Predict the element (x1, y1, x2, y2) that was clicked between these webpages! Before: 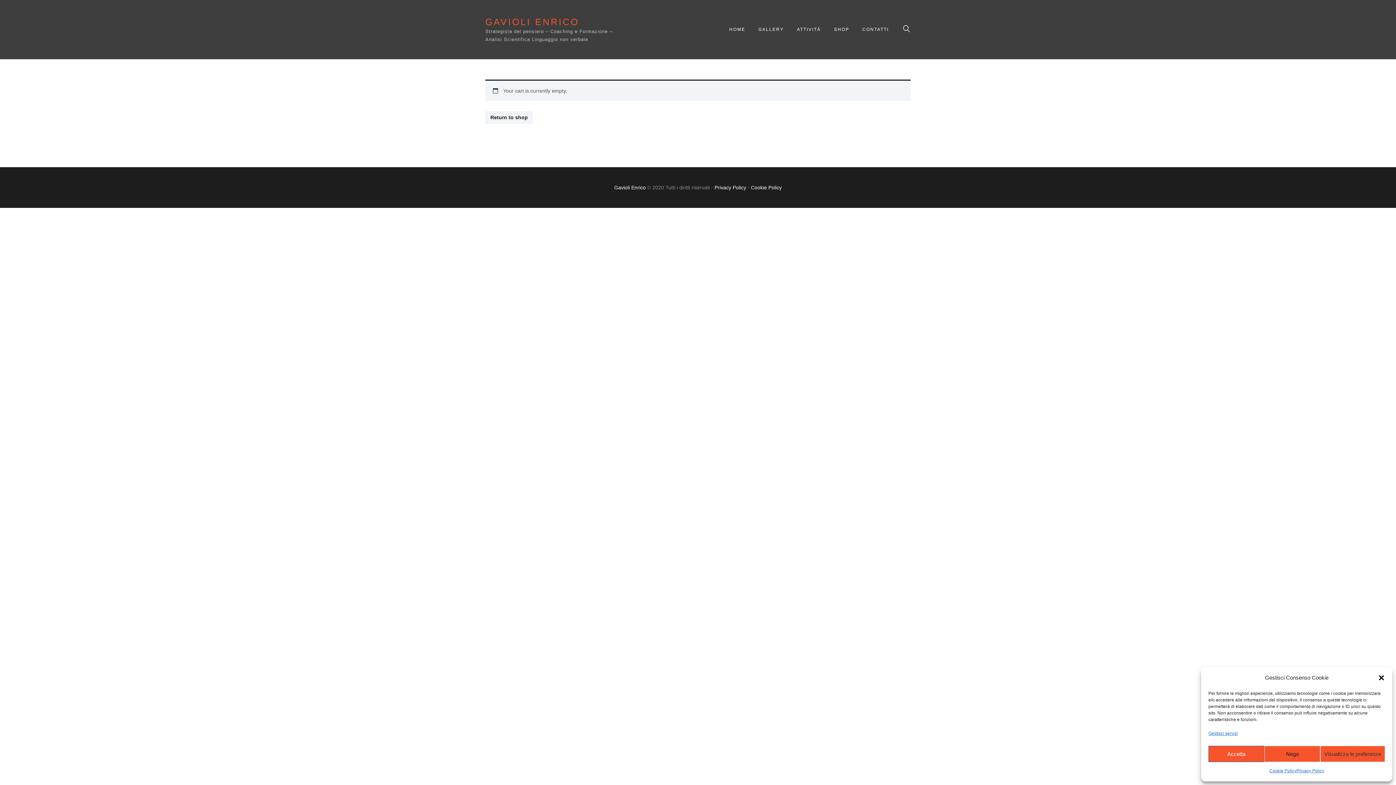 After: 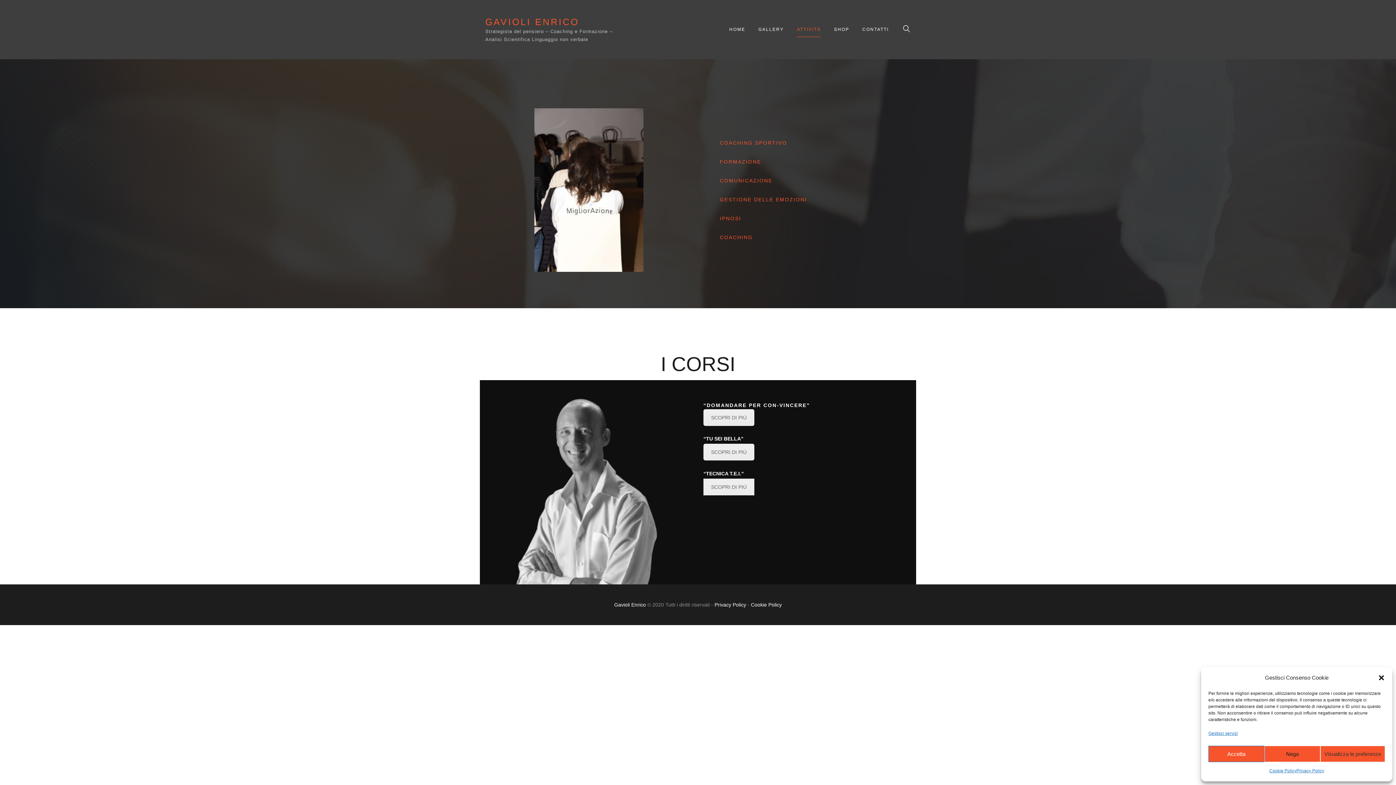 Action: label: ATTIVITÀ bbox: (790, 22, 827, 37)